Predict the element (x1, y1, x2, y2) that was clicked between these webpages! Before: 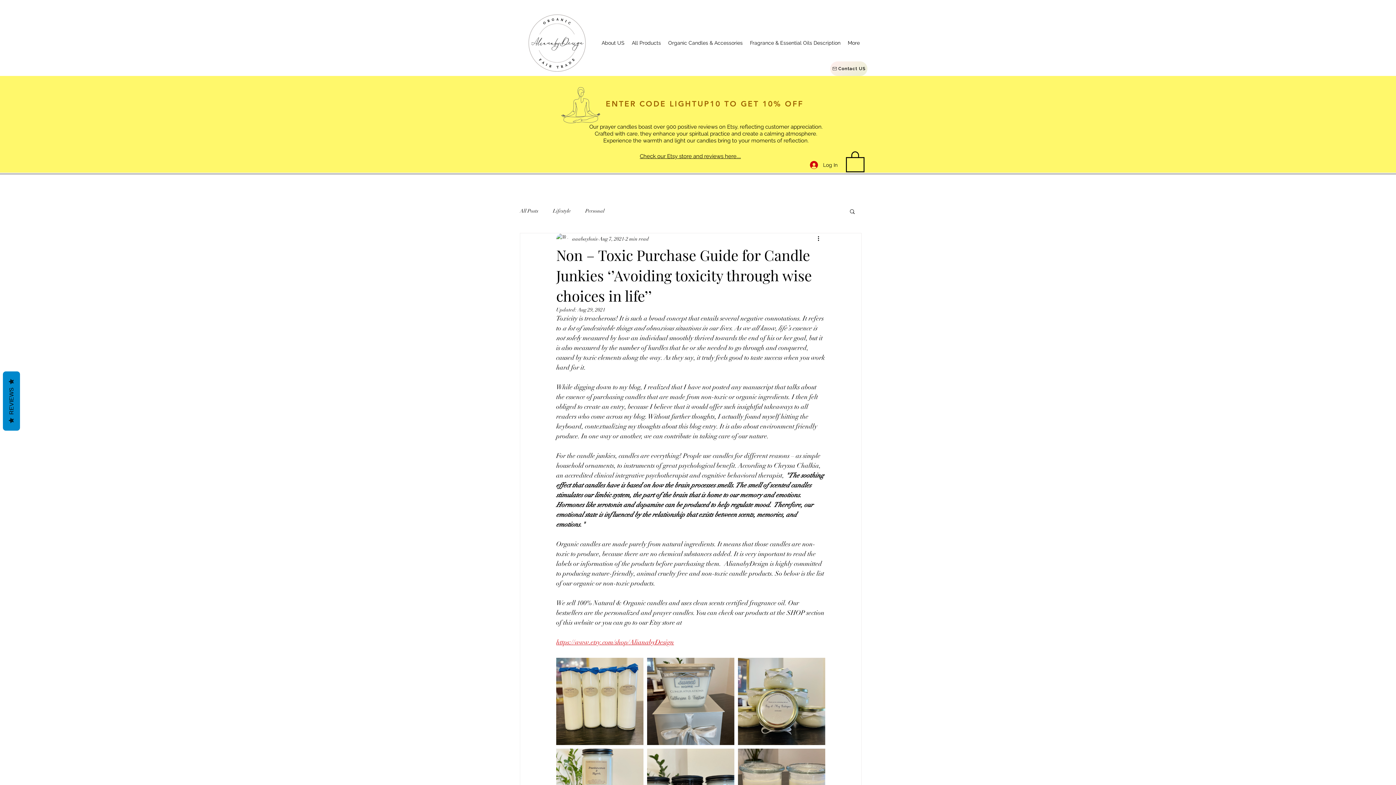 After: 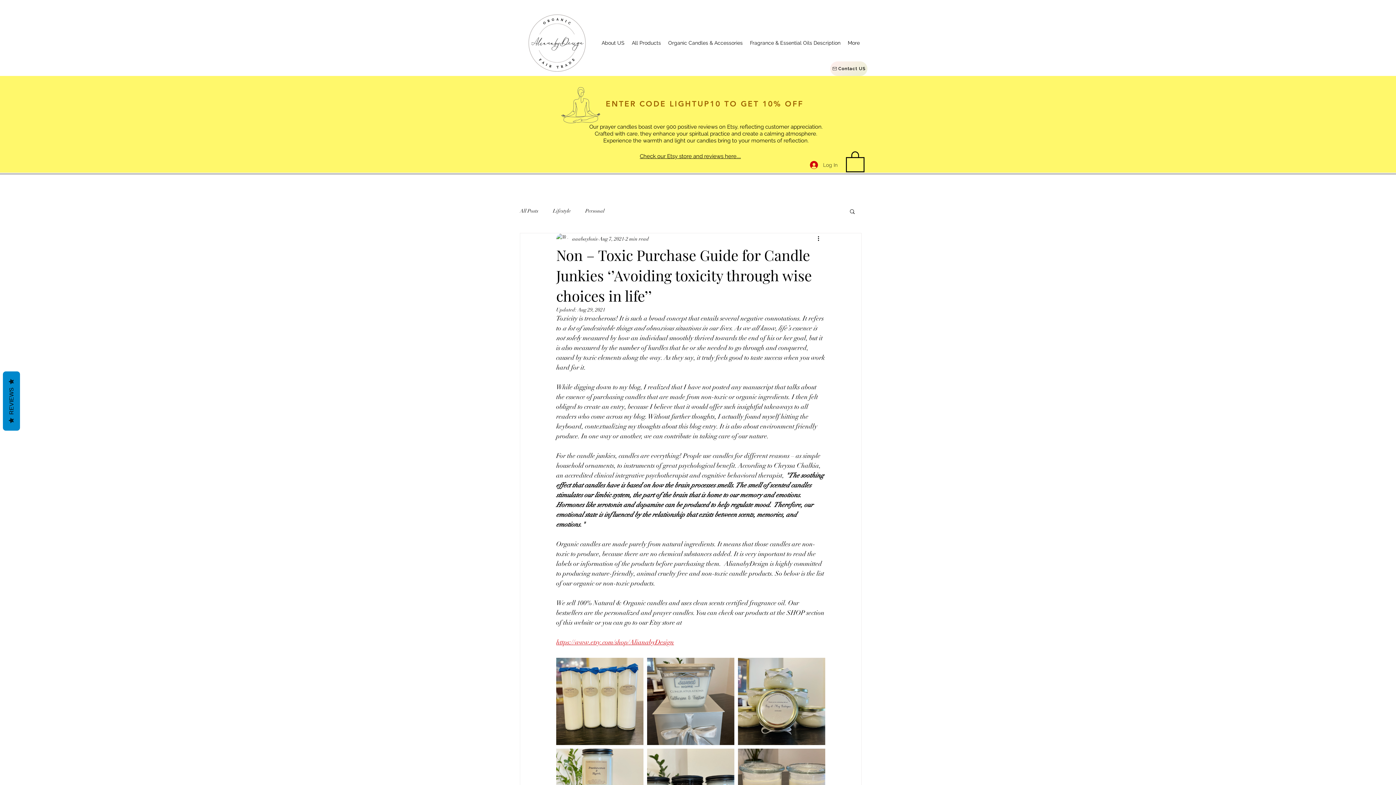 Action: bbox: (805, 158, 842, 171) label: Log In